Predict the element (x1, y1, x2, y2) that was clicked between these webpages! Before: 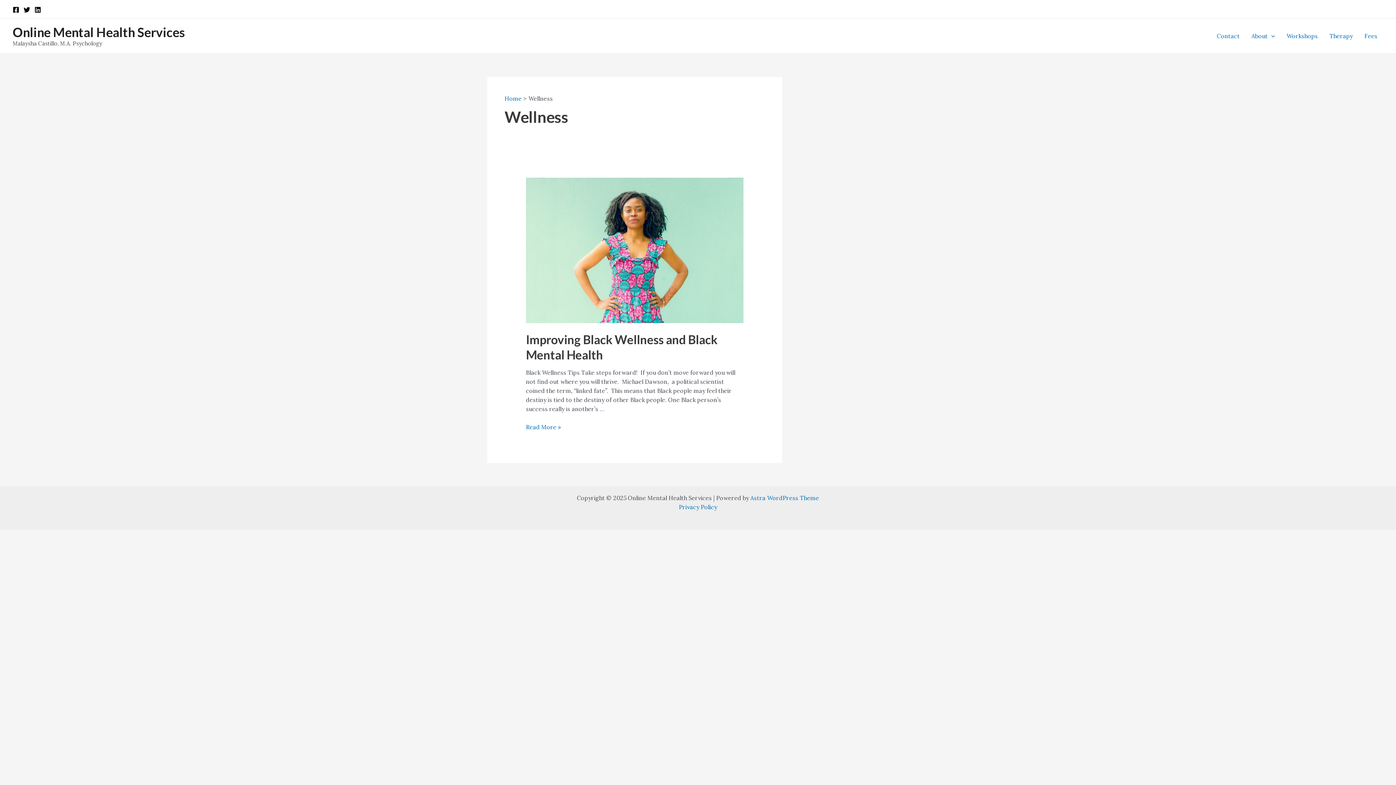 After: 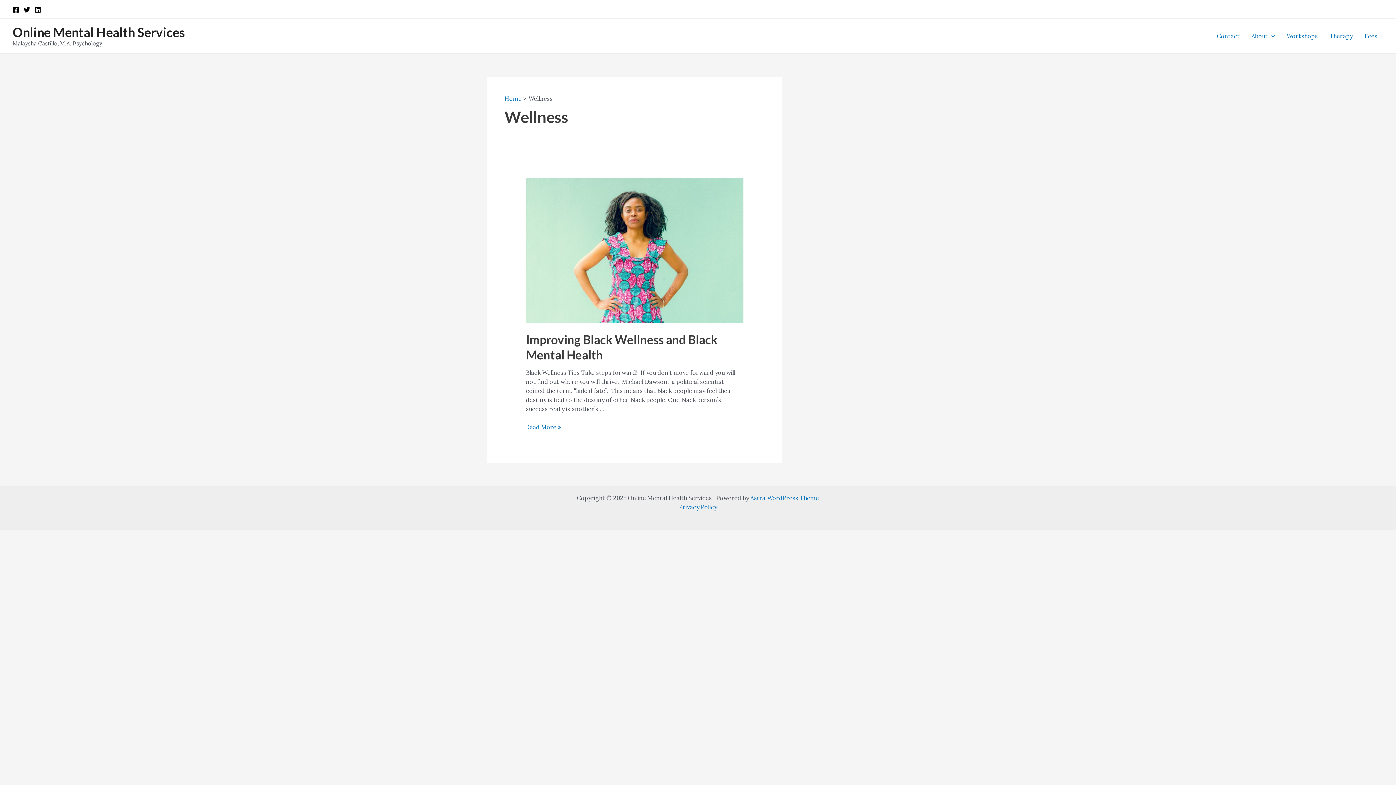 Action: bbox: (12, 6, 19, 12) label: Facebook